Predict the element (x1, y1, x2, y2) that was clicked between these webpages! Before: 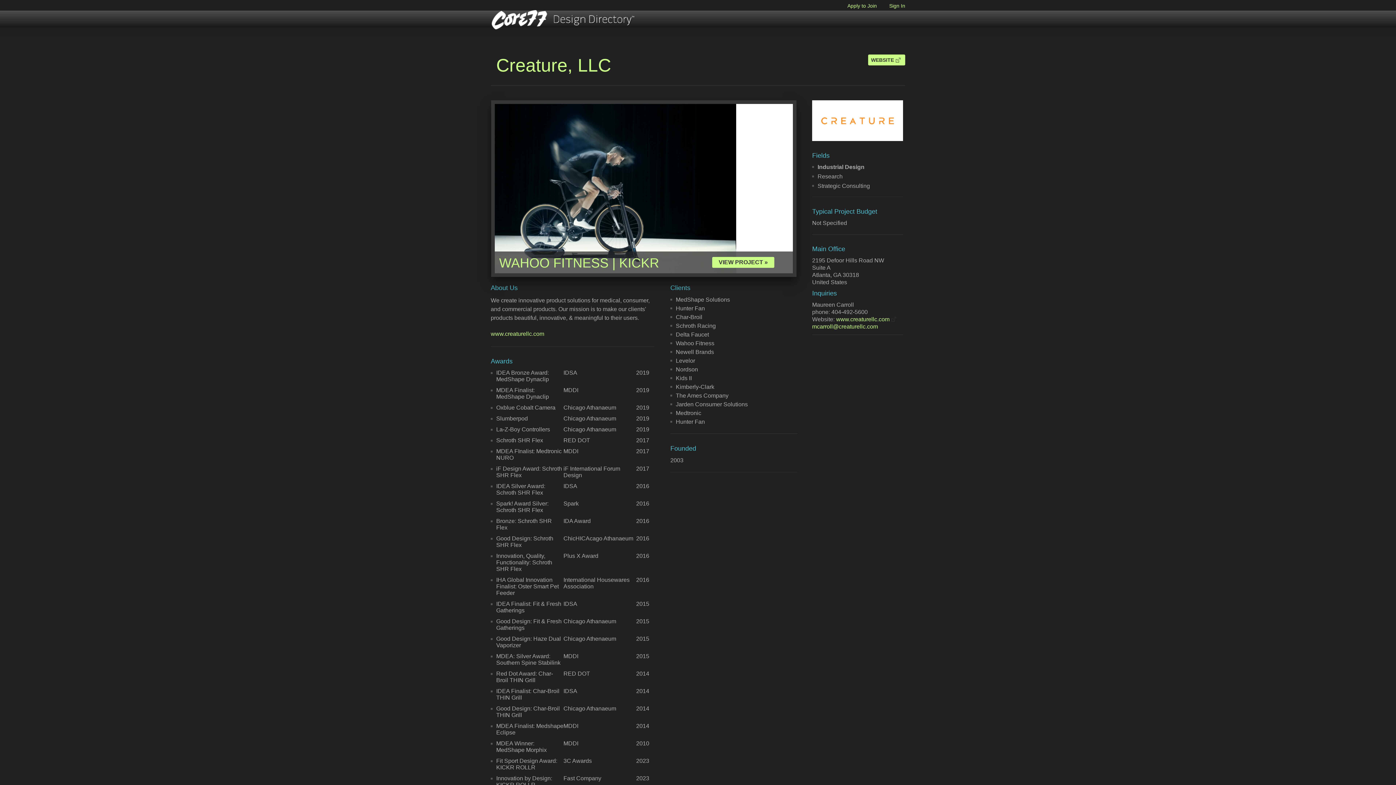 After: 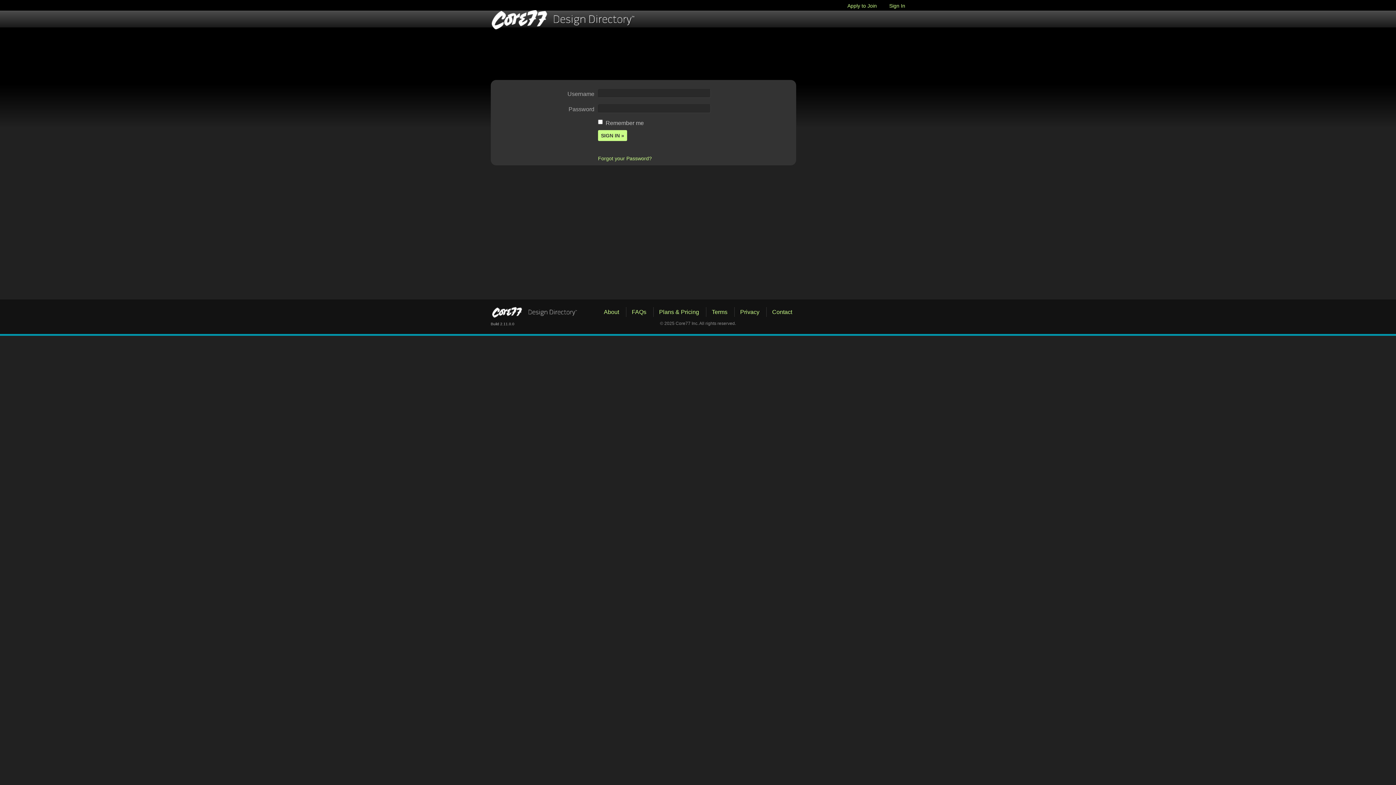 Action: bbox: (878, 2, 905, 8) label: Sign In